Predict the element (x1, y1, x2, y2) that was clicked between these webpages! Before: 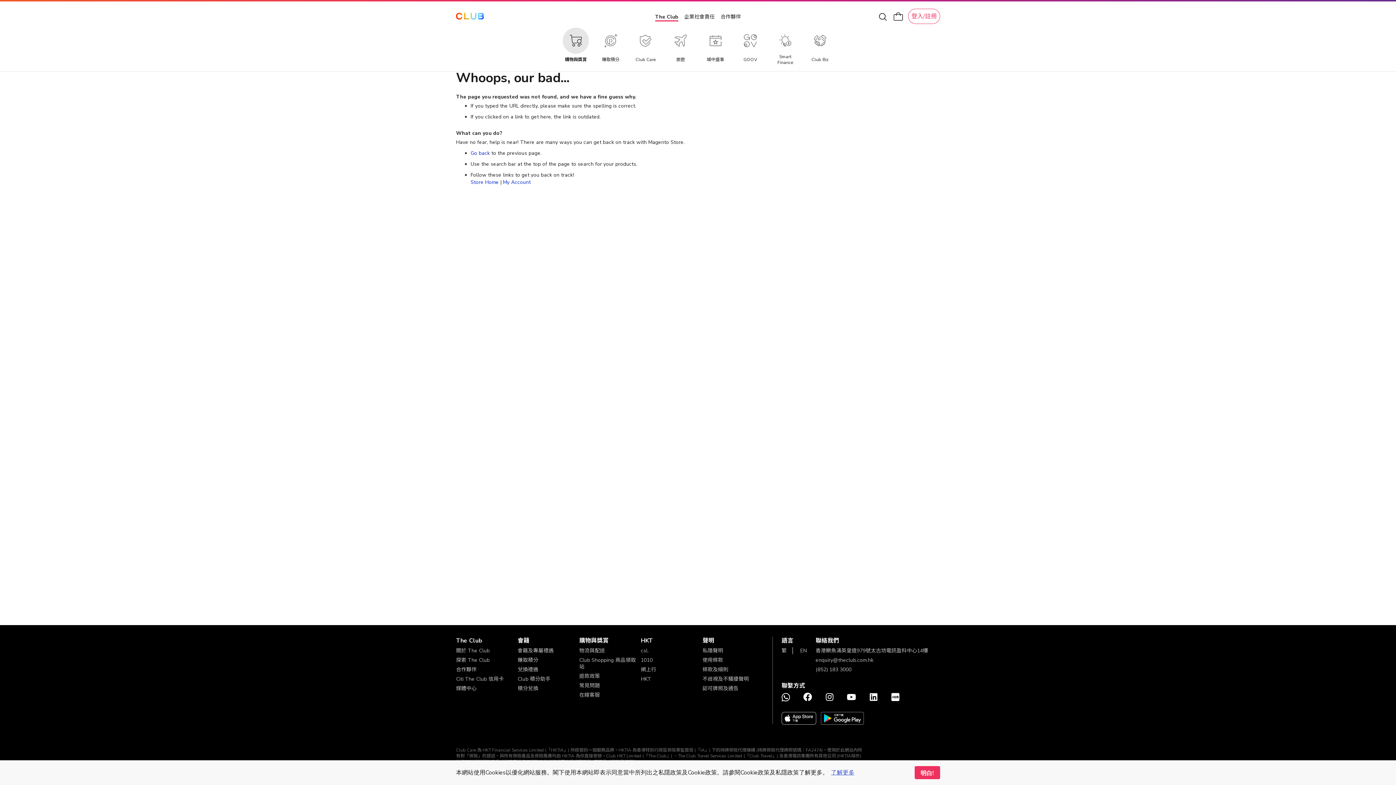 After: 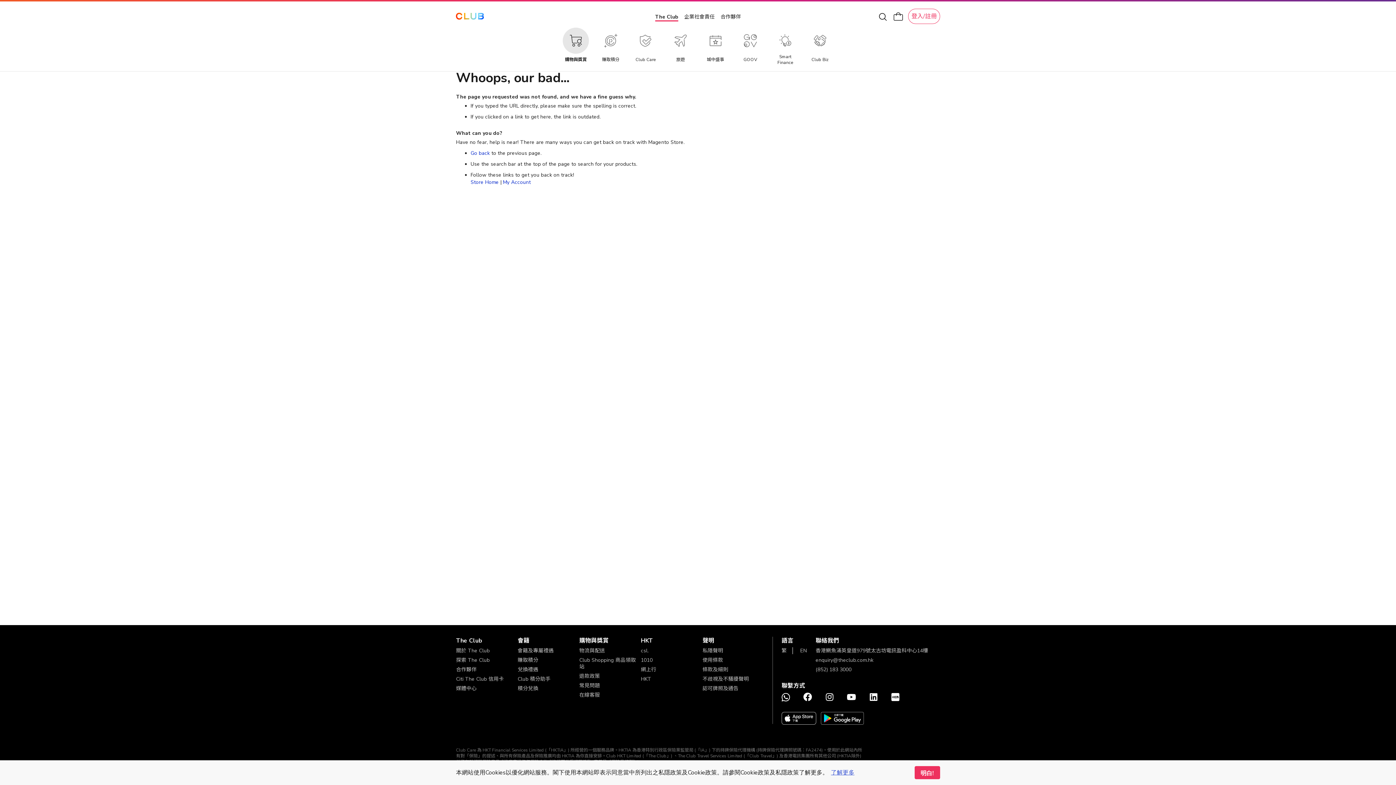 Action: bbox: (825, 693, 834, 703)